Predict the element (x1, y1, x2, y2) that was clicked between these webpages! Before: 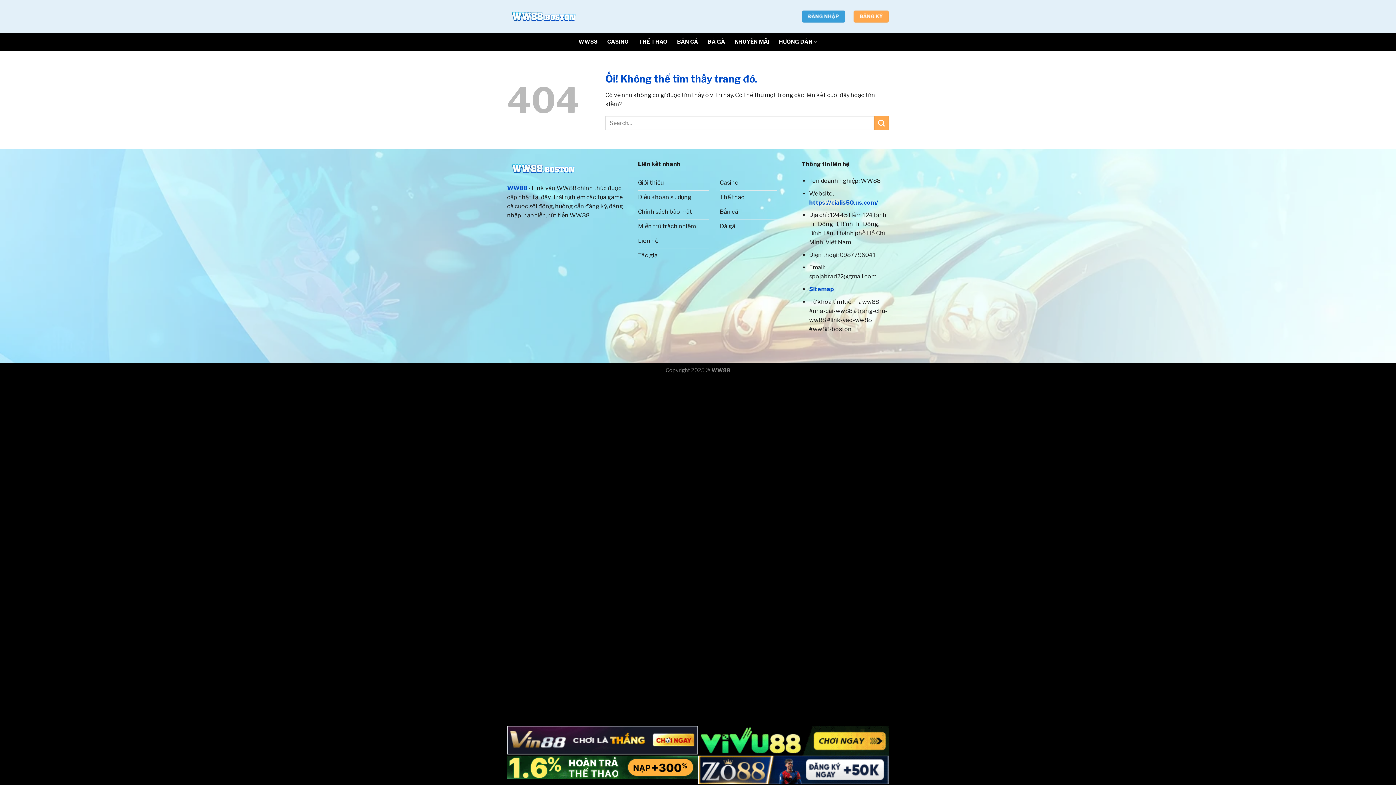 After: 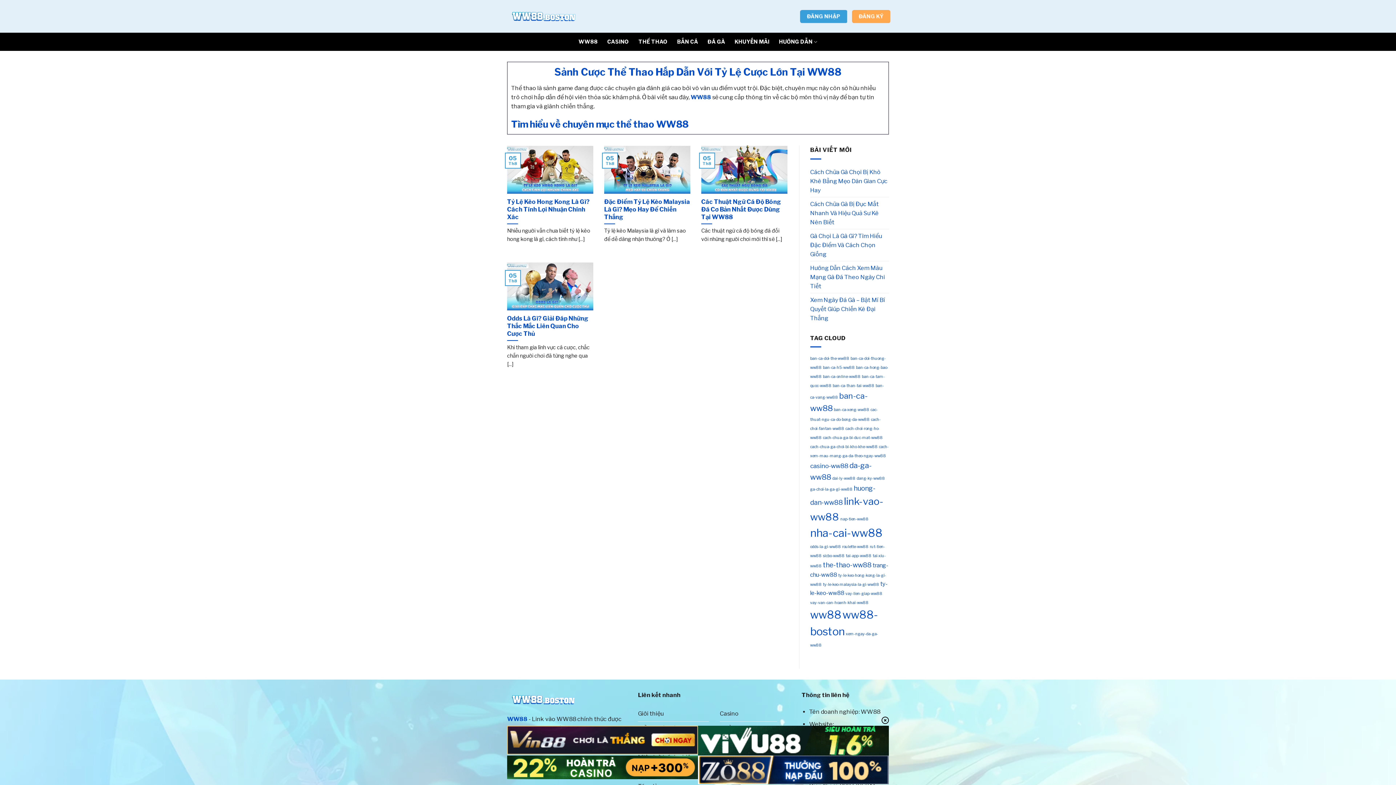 Action: label: Thể thao bbox: (720, 190, 777, 205)